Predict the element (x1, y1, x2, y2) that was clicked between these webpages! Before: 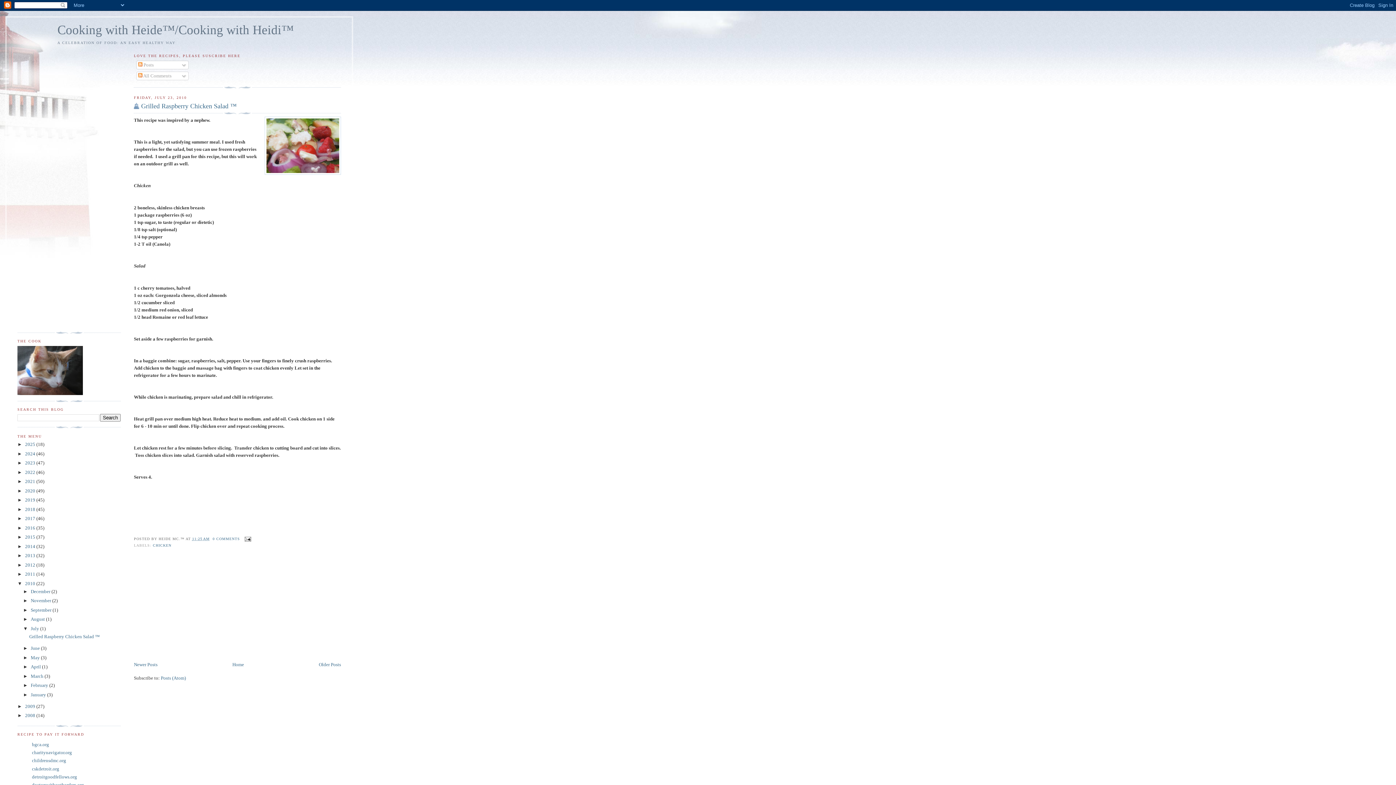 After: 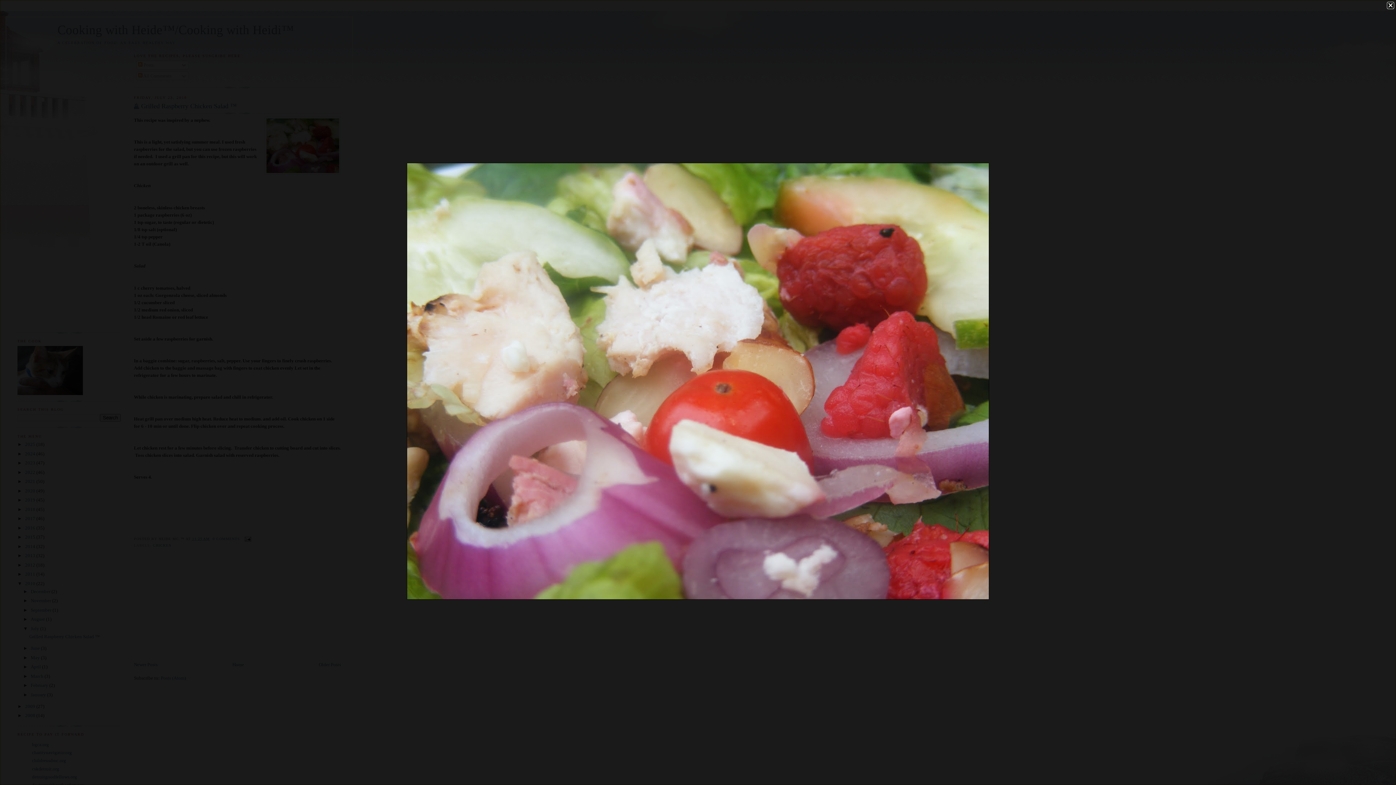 Action: bbox: (264, 116, 341, 177)